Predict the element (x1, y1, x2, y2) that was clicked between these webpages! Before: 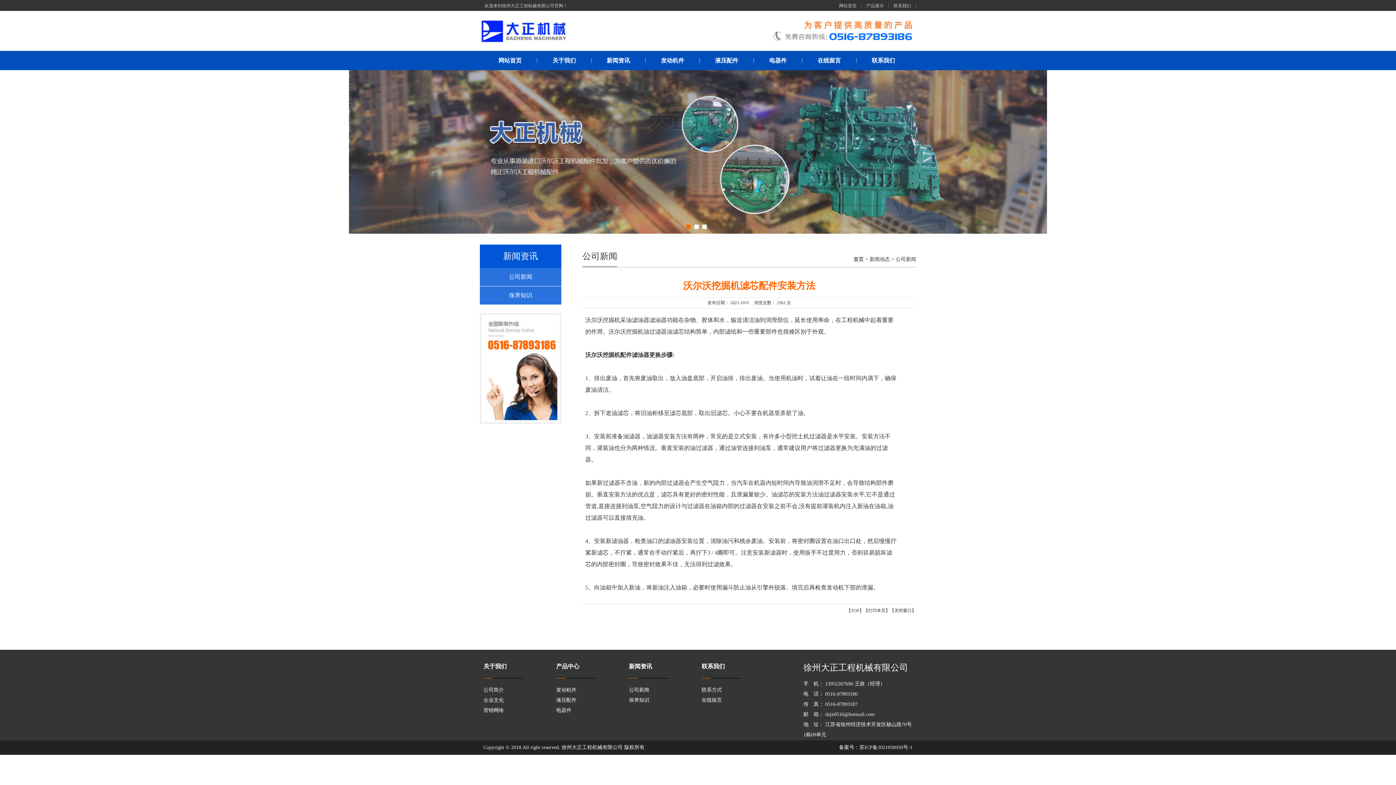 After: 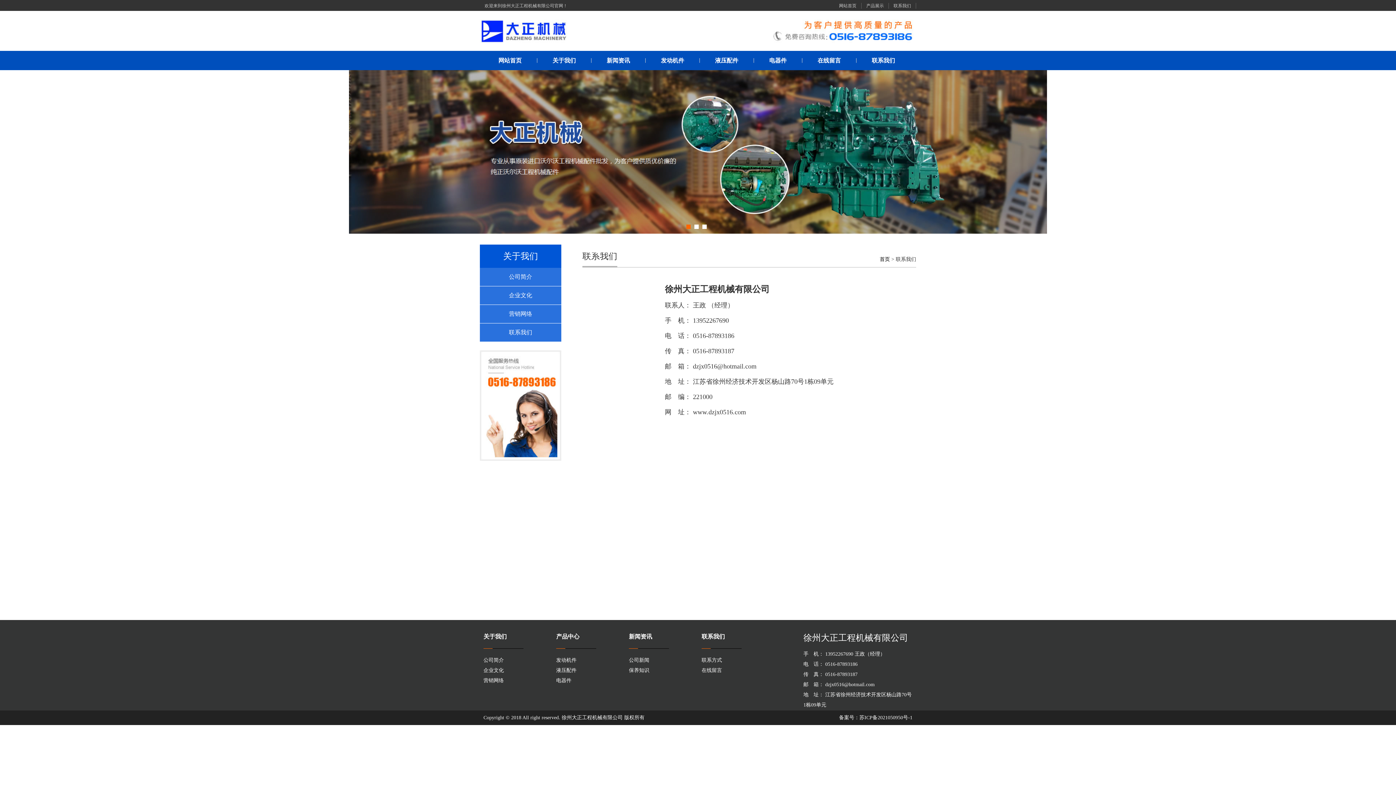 Action: bbox: (701, 687, 722, 693) label: 联系方式